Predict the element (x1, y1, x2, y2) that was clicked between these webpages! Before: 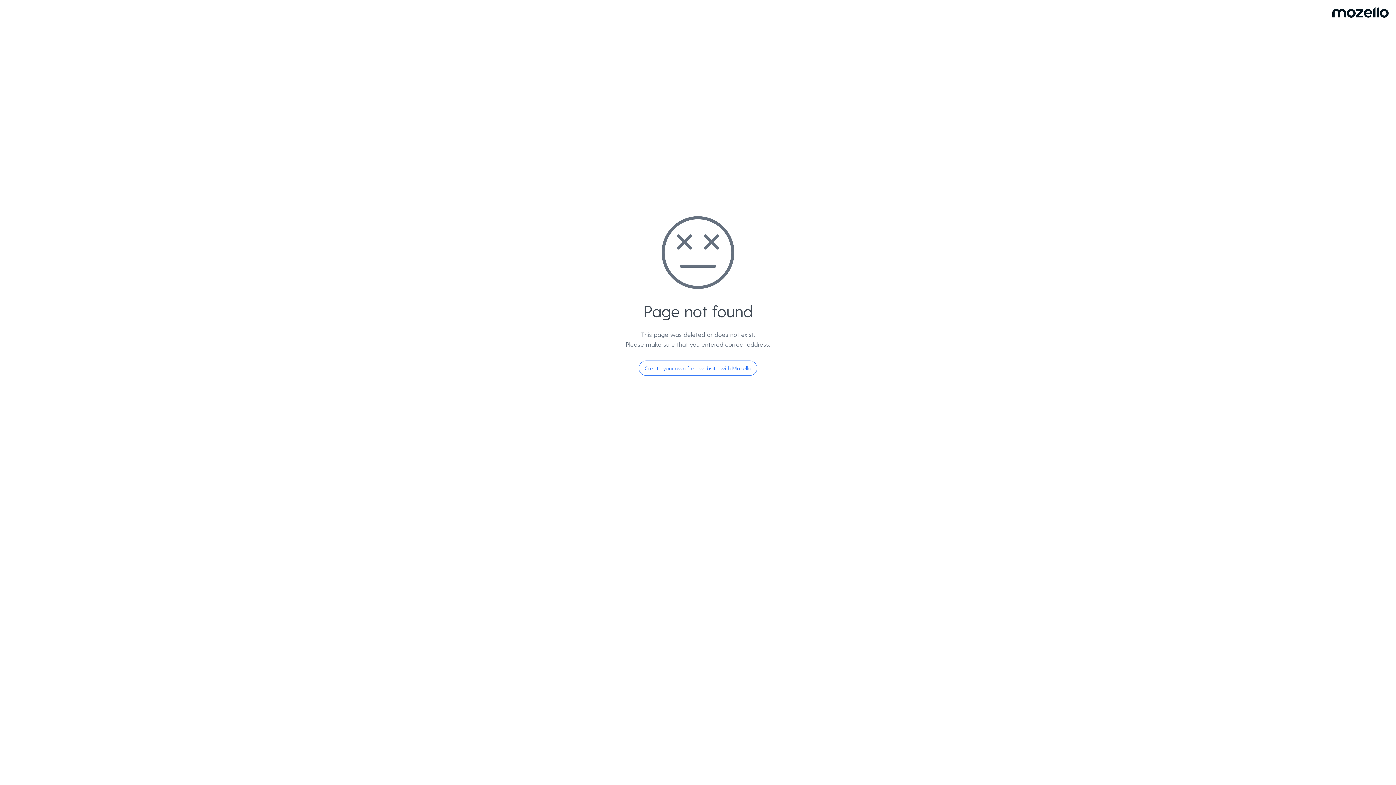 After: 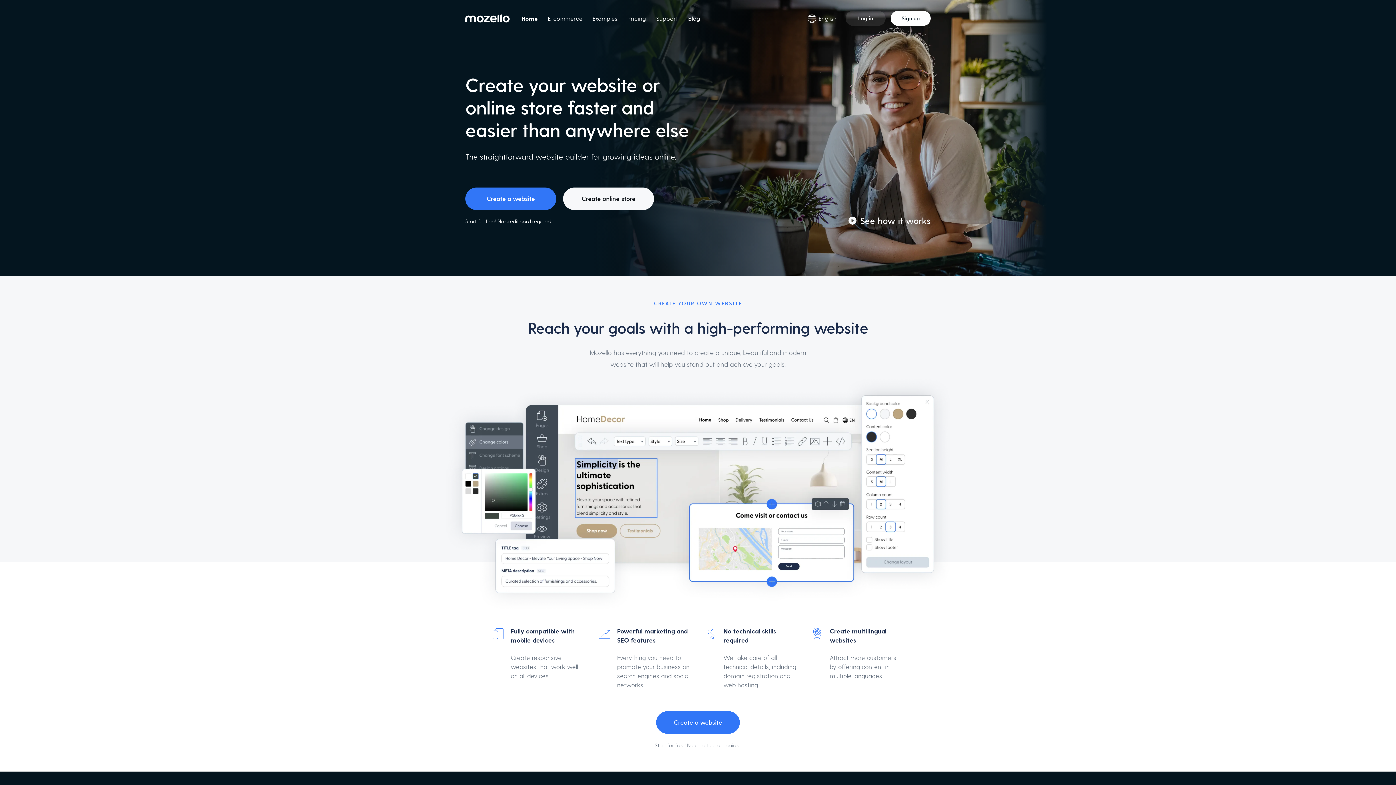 Action: bbox: (638, 360, 757, 376) label: Create your own free website with Mozello